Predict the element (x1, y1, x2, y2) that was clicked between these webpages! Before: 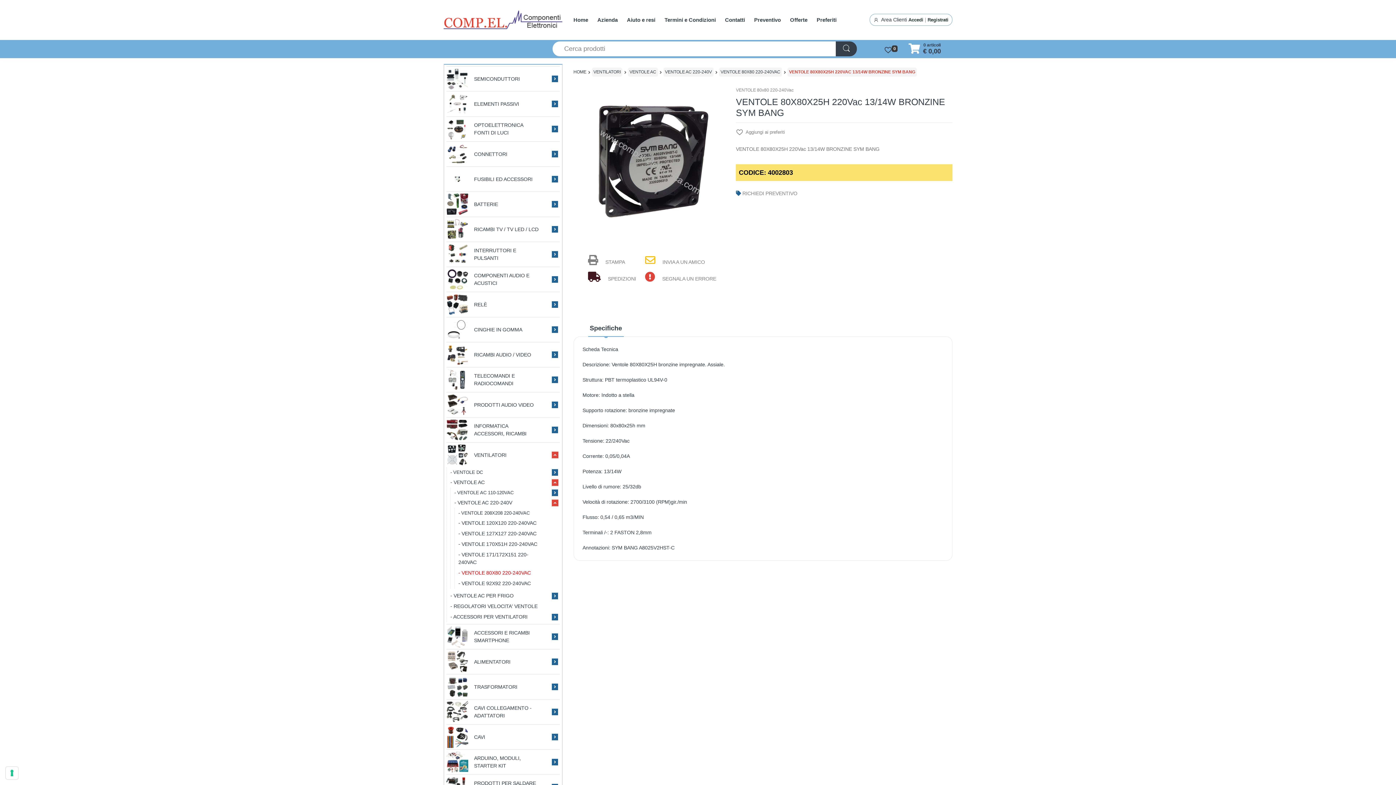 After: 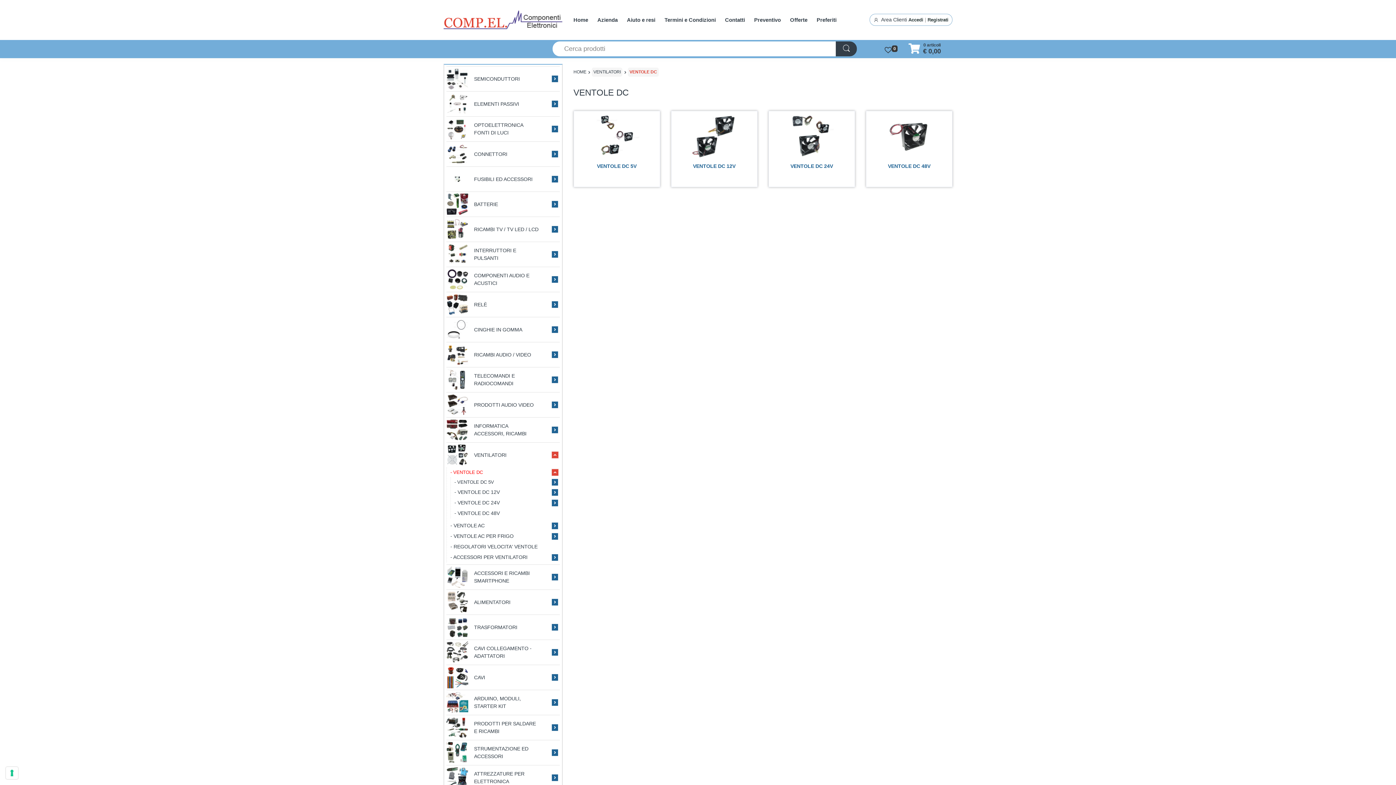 Action: bbox: (450, 469, 539, 476) label: - VENTOLE DC